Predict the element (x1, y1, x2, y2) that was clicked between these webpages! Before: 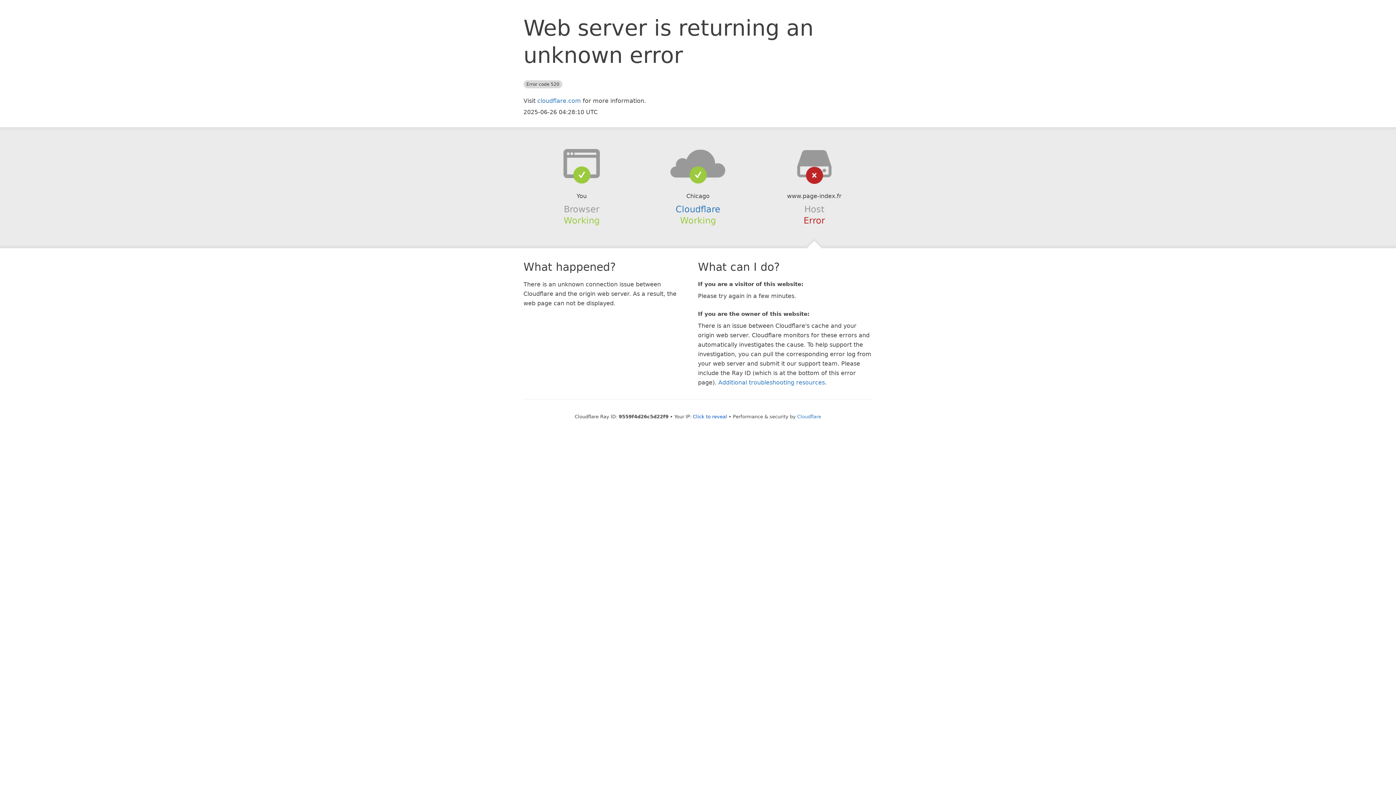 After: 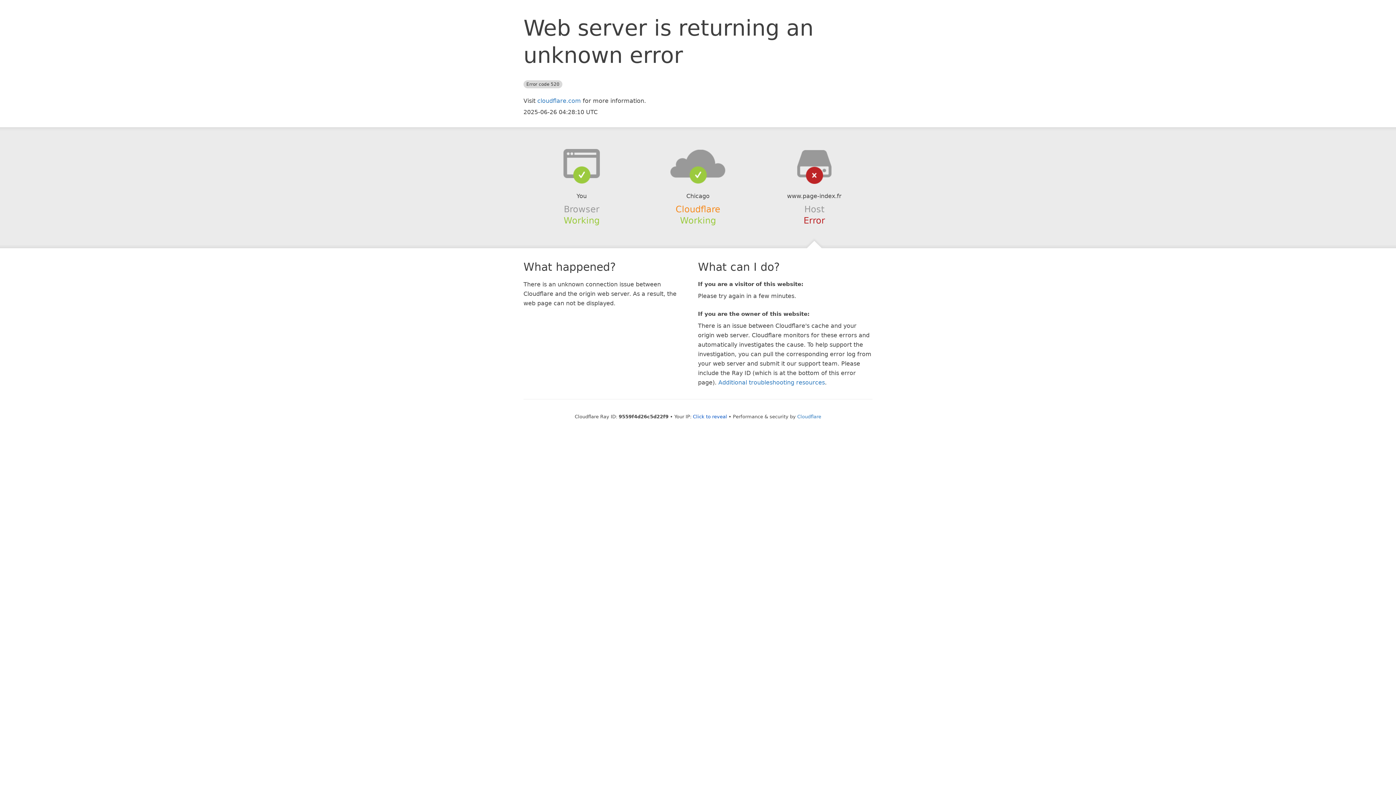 Action: bbox: (675, 204, 720, 214) label: Cloudflare